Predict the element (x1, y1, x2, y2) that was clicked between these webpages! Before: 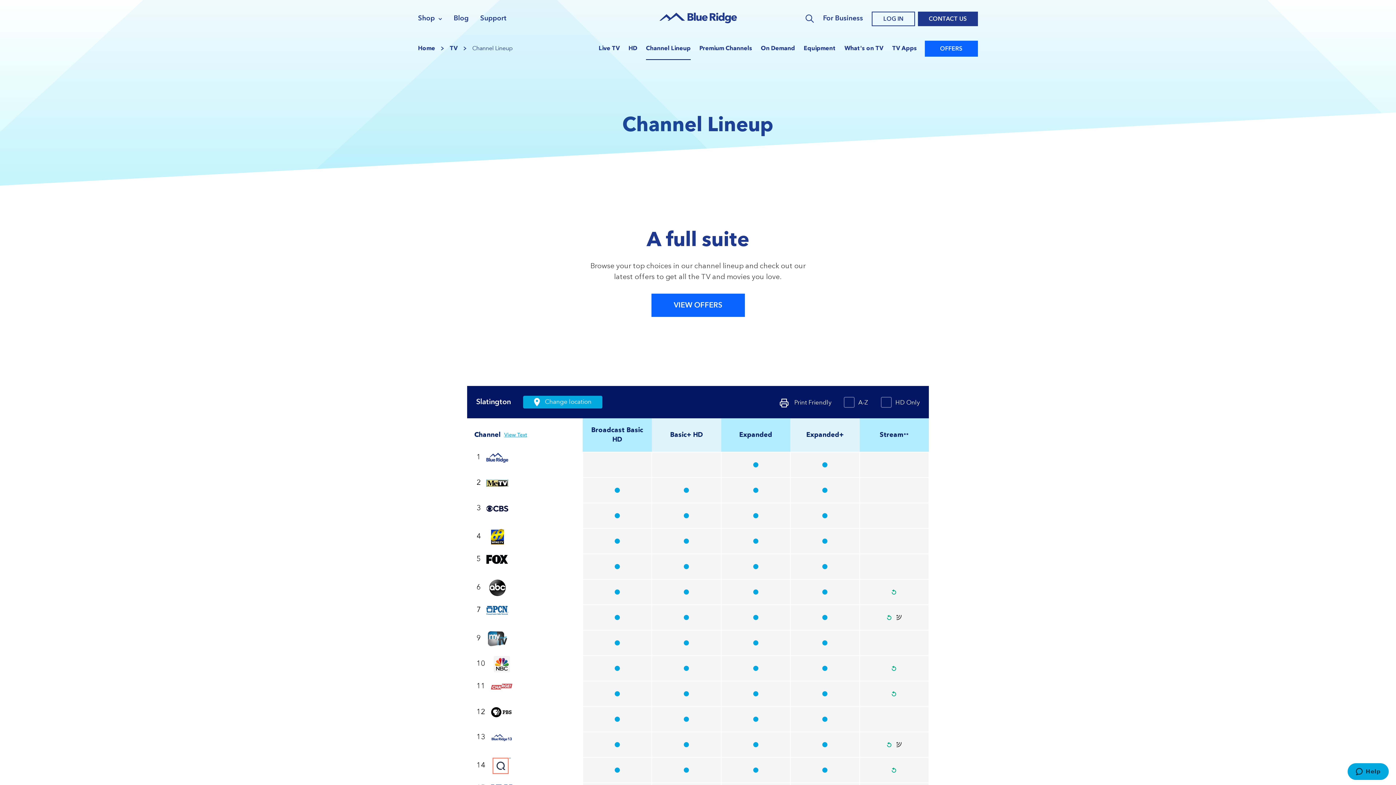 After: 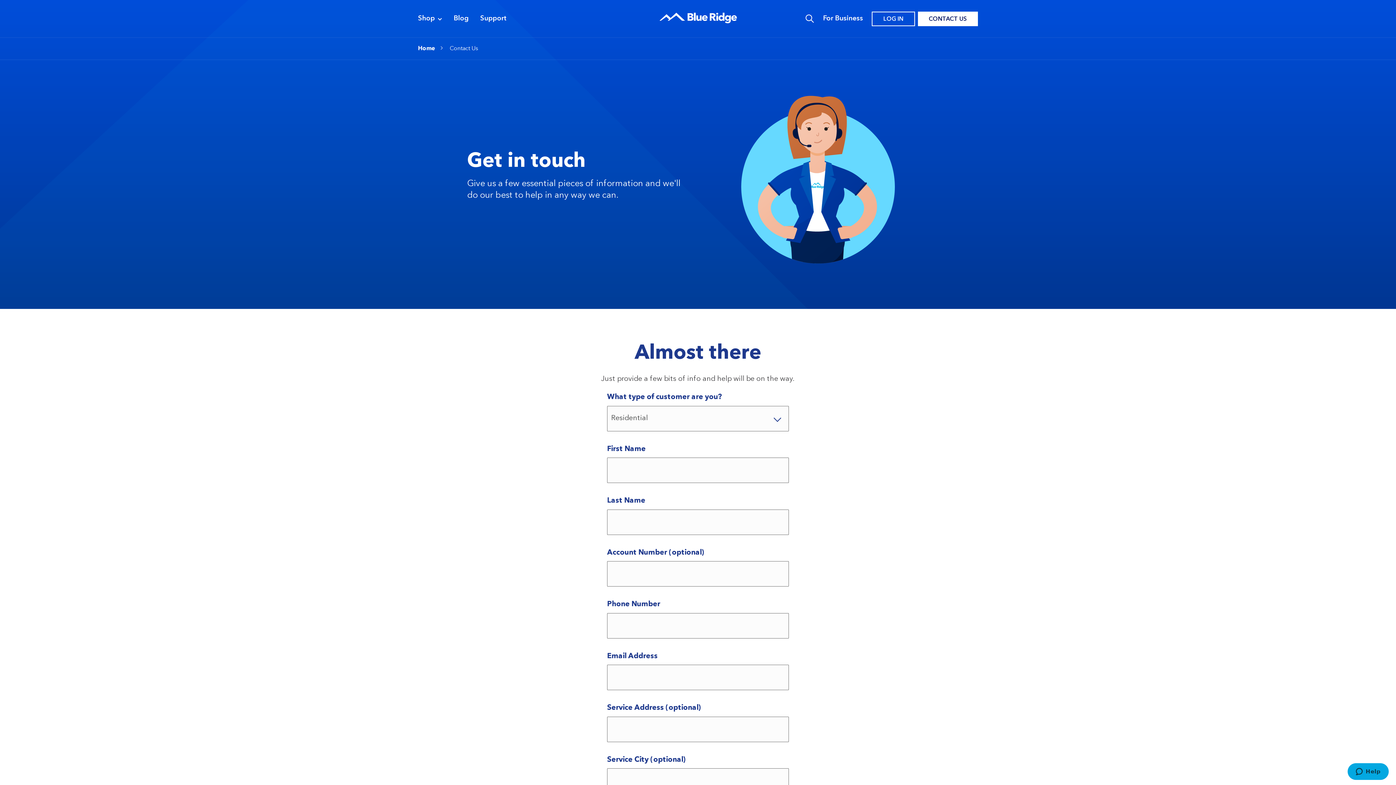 Action: label: CONTACT US bbox: (918, 11, 978, 26)